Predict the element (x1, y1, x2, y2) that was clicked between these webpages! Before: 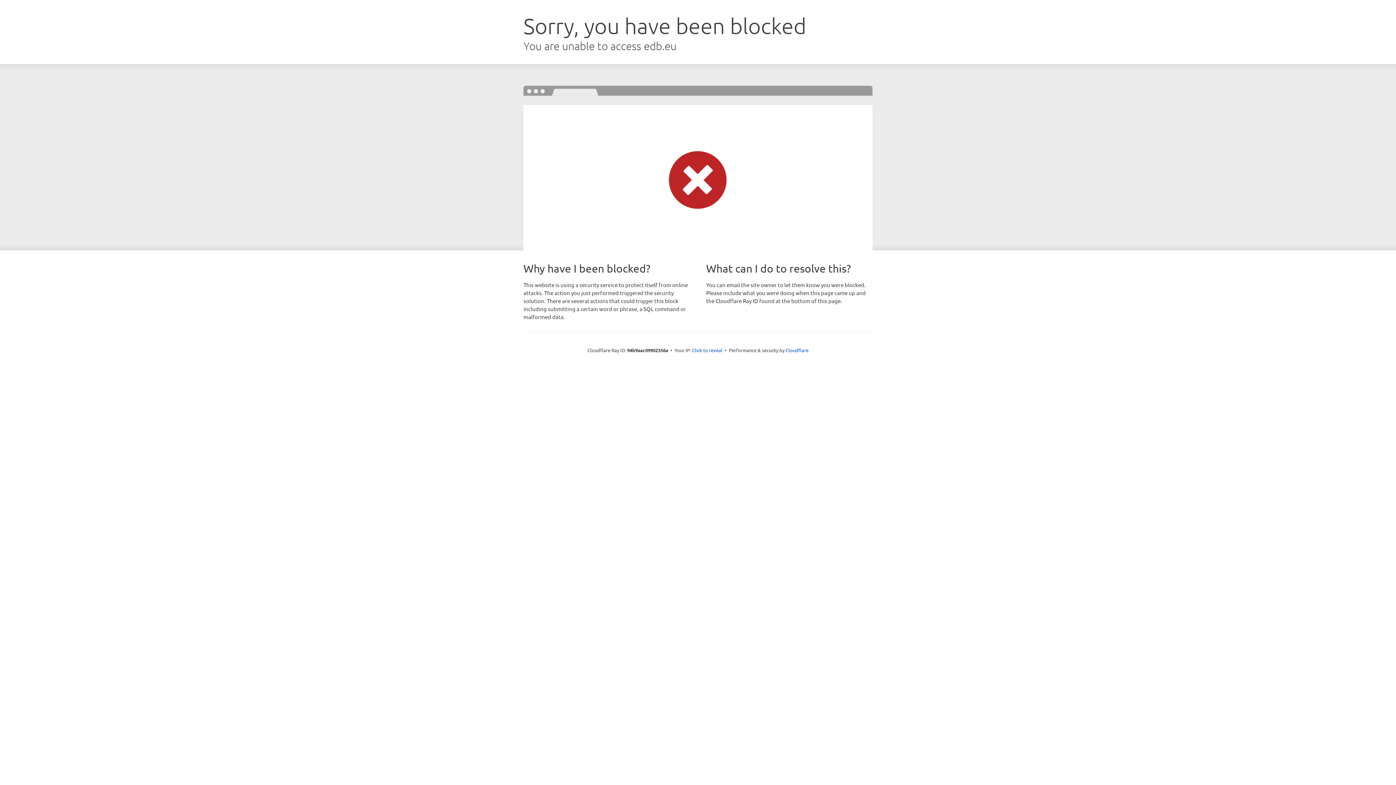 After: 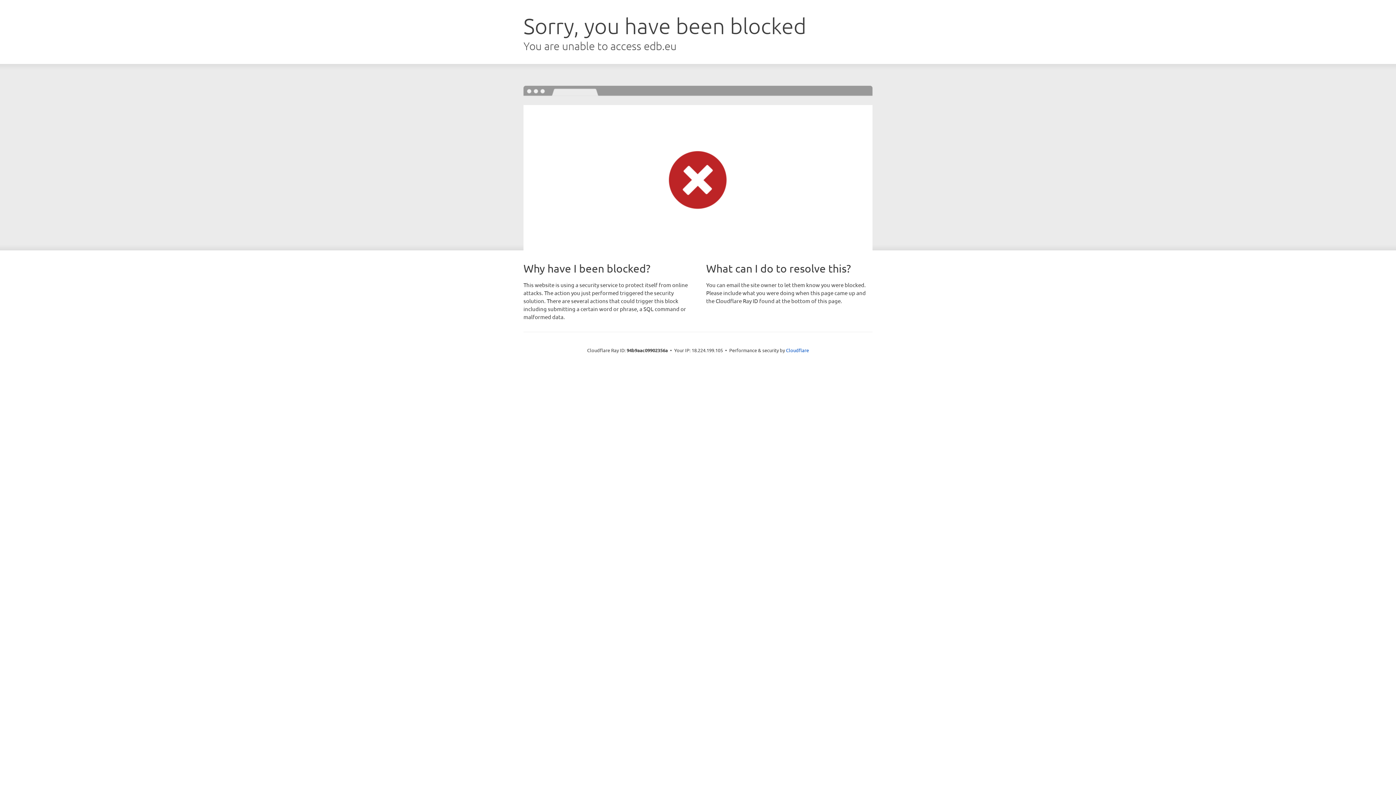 Action: bbox: (692, 346, 722, 353) label: Click to reveal